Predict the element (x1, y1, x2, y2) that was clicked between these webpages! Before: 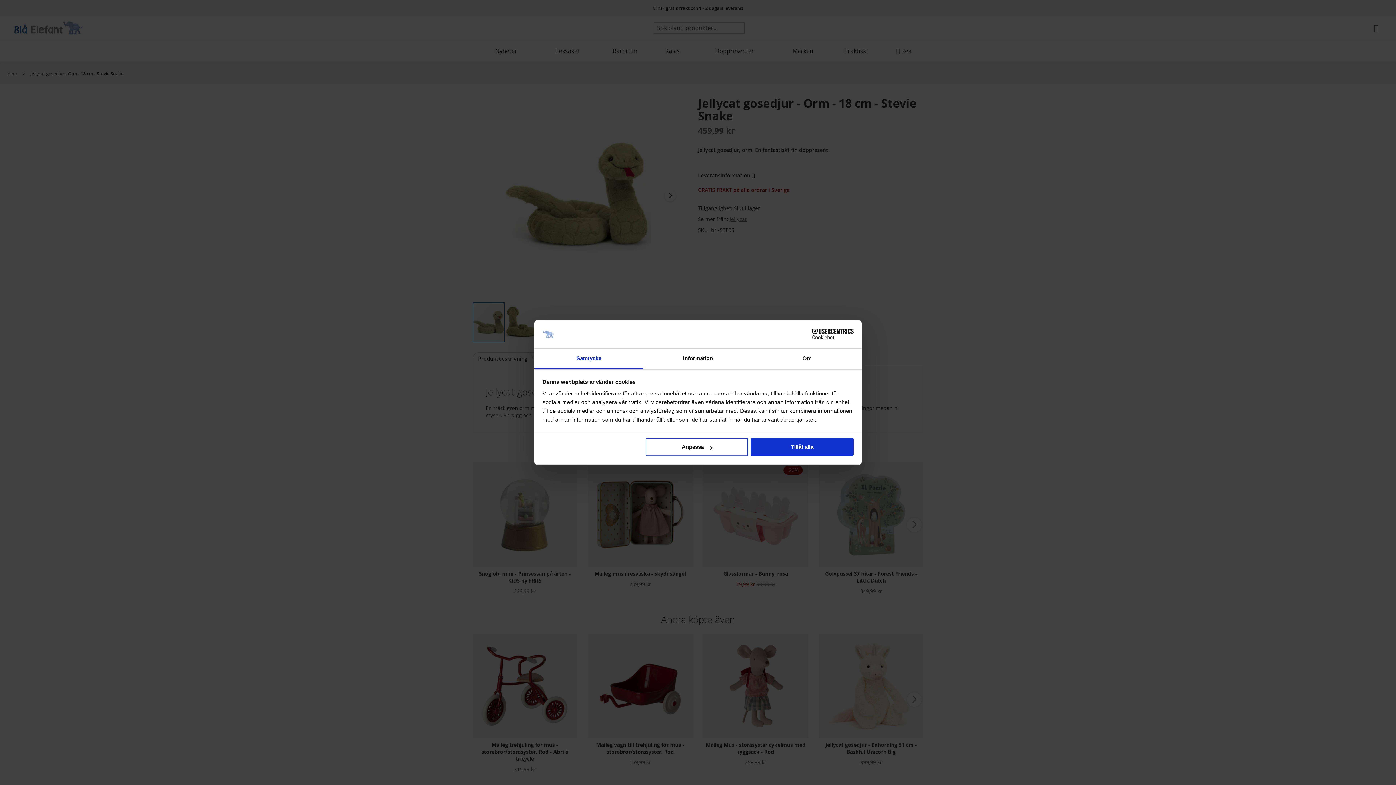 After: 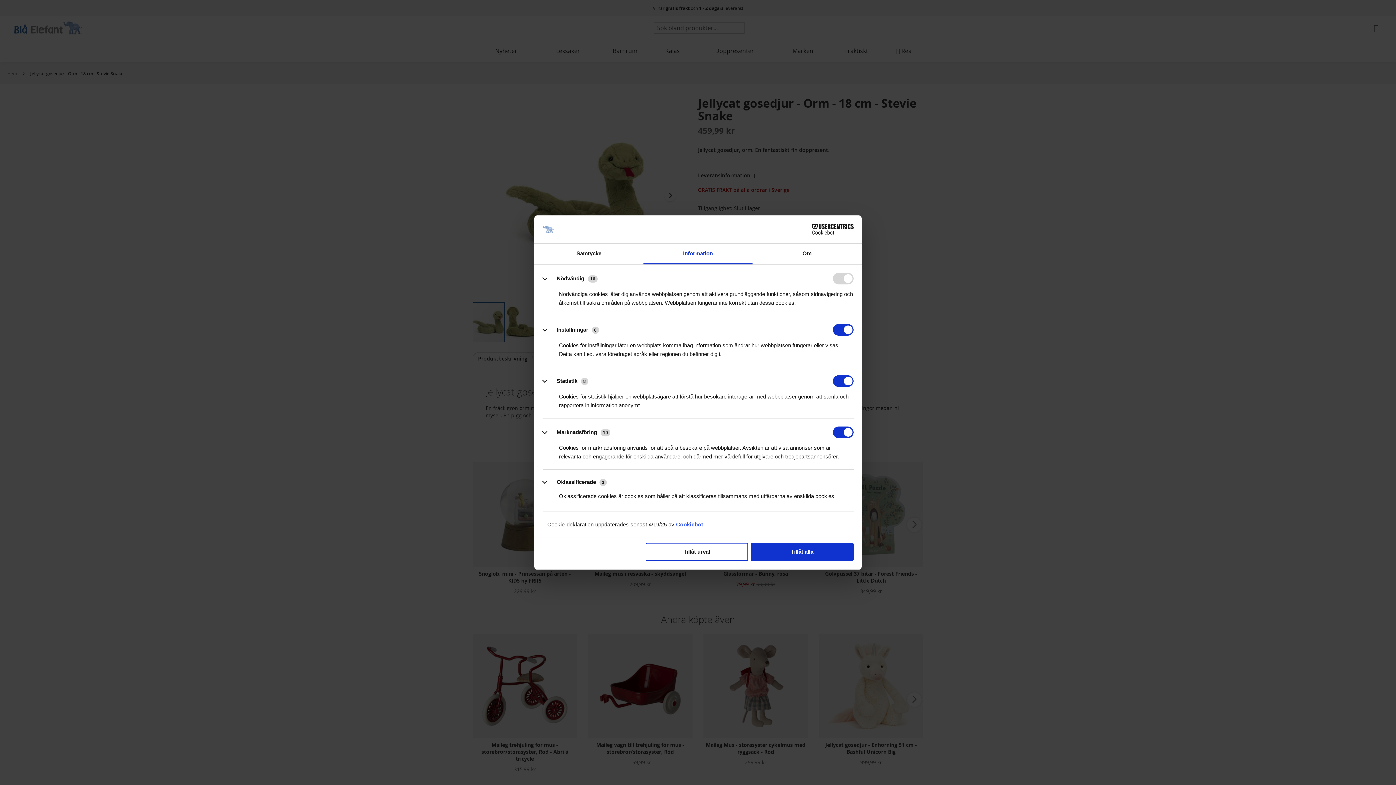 Action: label: Anpassa bbox: (645, 438, 748, 456)